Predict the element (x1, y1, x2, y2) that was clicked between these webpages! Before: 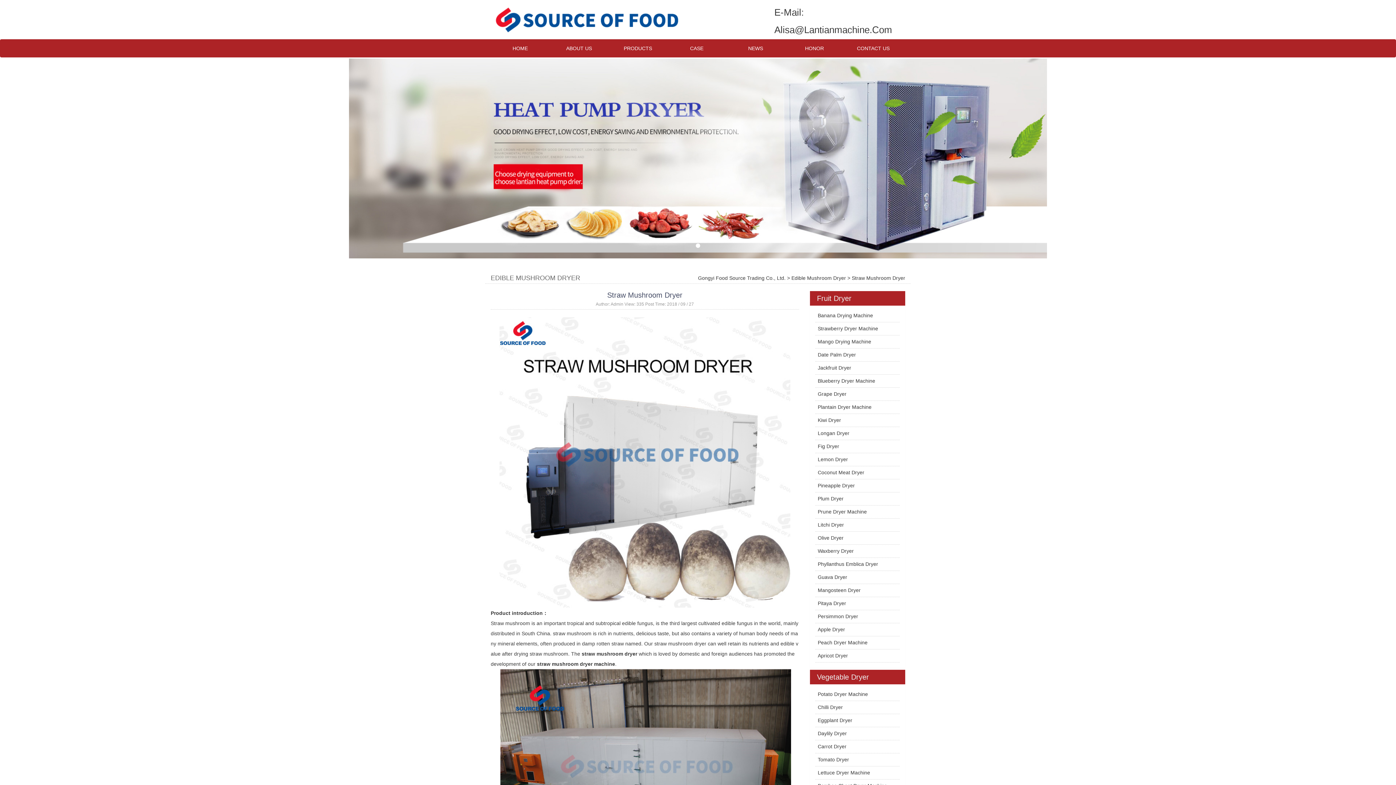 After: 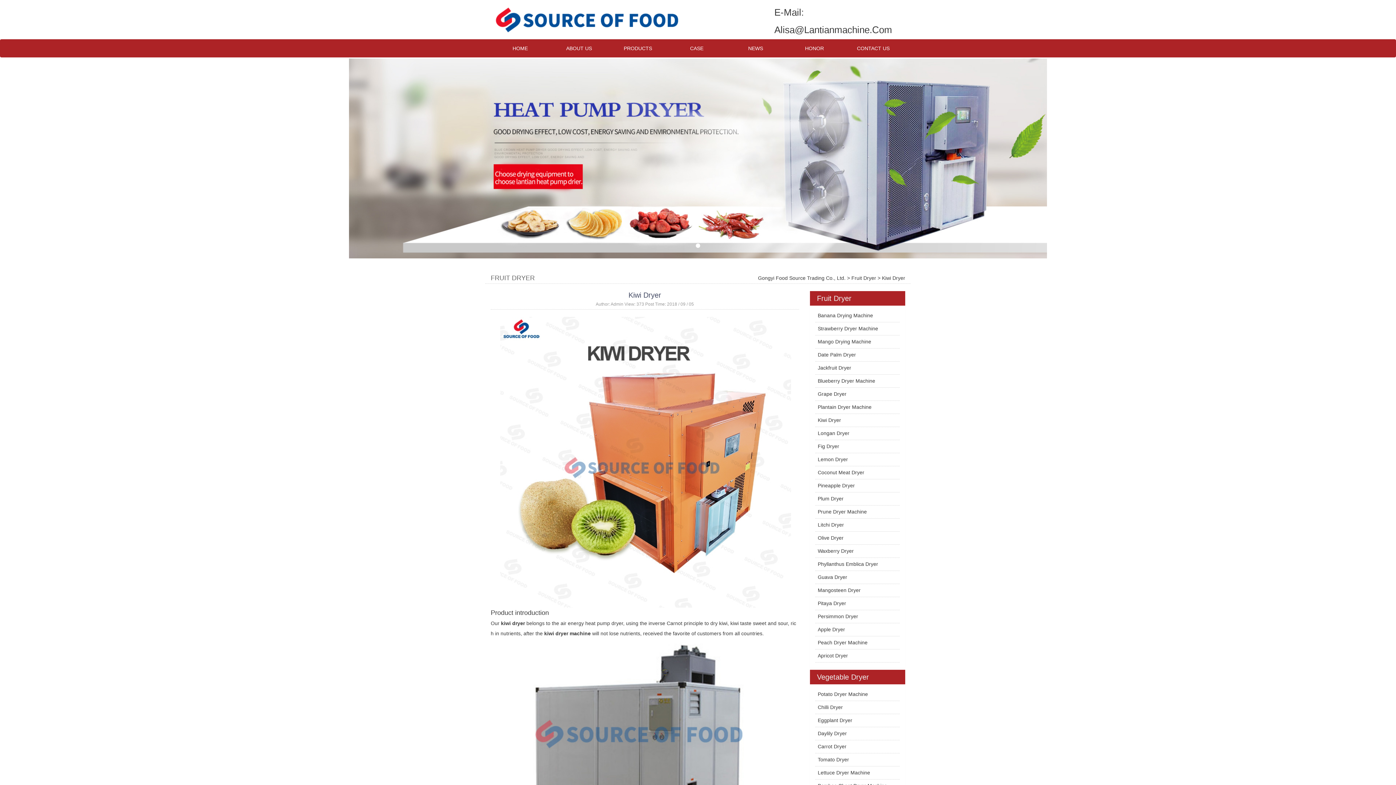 Action: label: Kiwi Dryer bbox: (818, 417, 841, 423)